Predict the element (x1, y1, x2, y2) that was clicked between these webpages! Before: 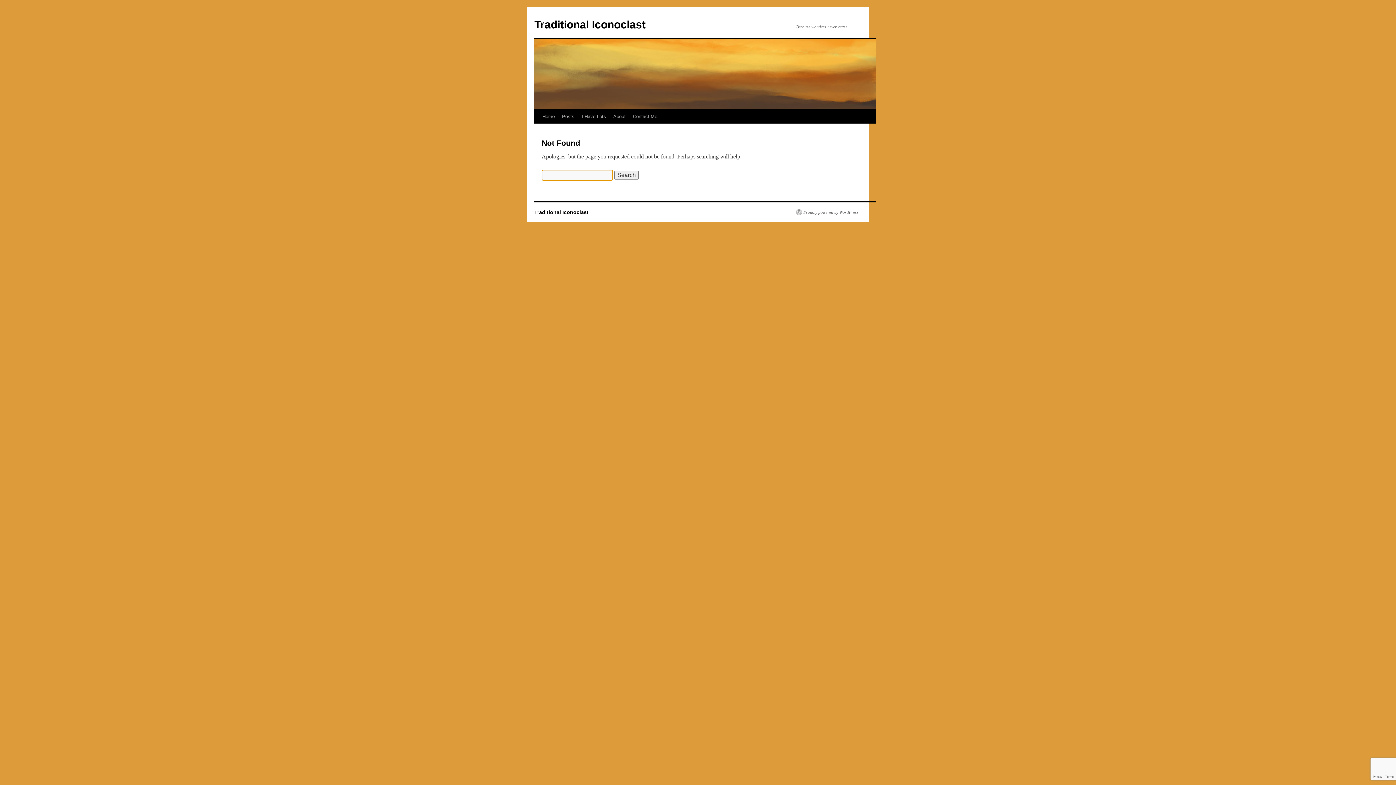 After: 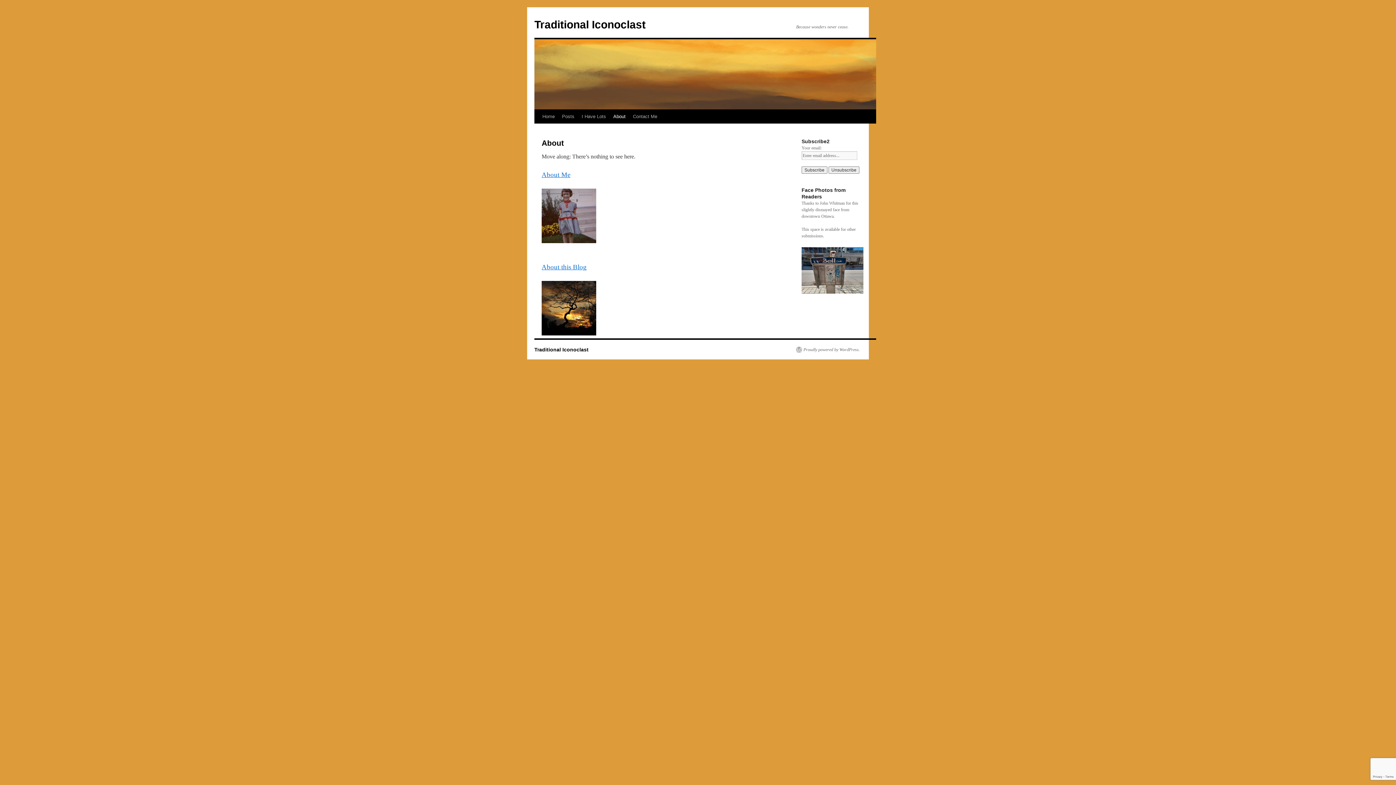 Action: bbox: (609, 109, 629, 123) label: About